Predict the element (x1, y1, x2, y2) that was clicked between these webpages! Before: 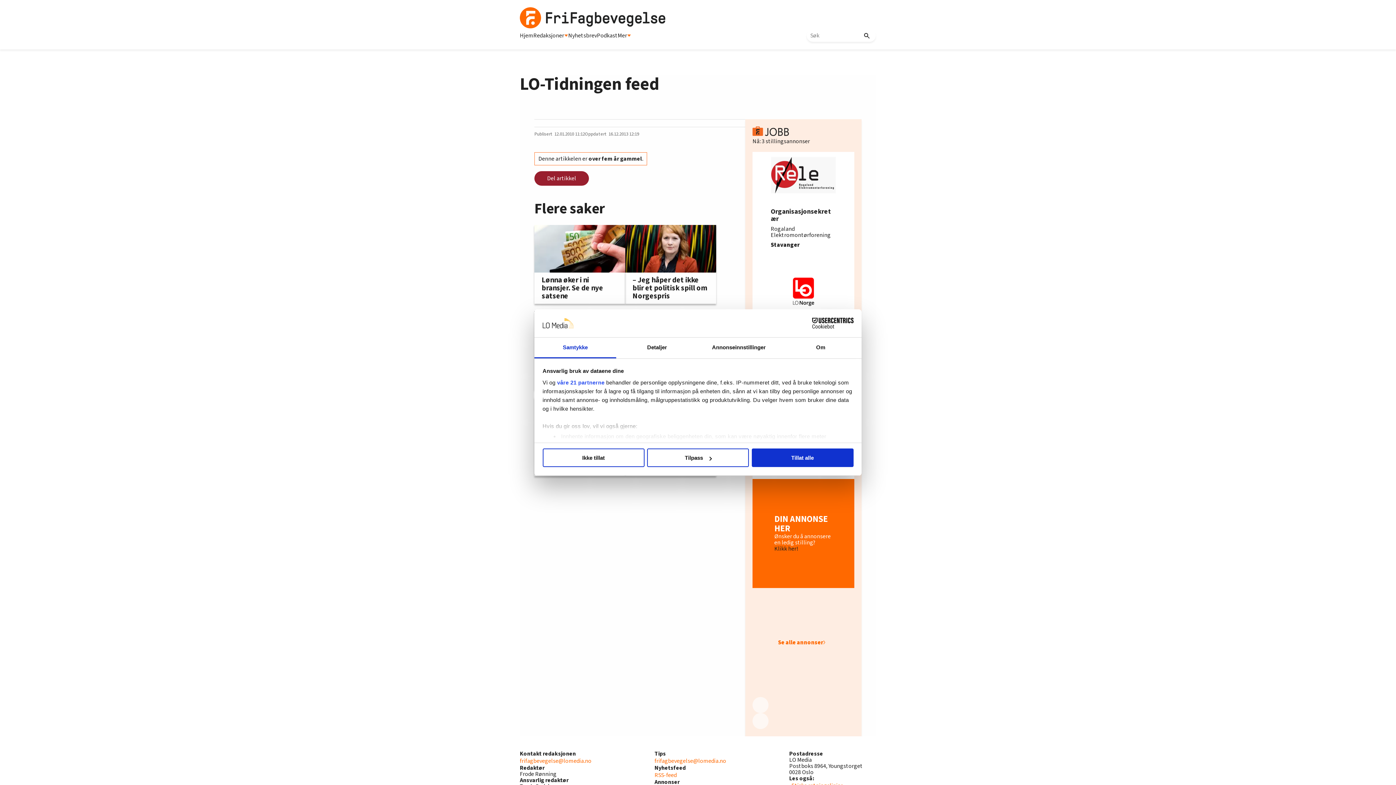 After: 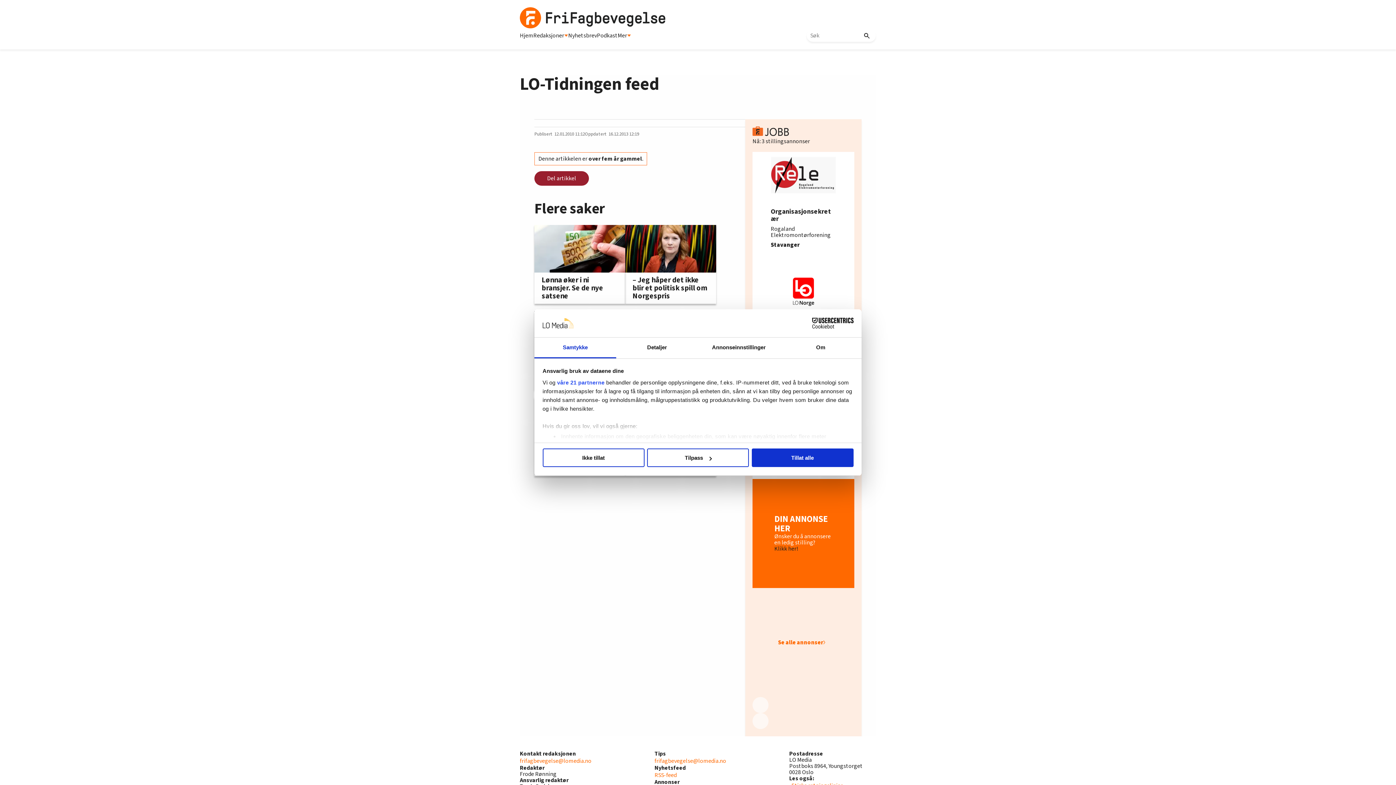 Action: label: Cookiebot - opens in a new window bbox: (790, 318, 853, 328)